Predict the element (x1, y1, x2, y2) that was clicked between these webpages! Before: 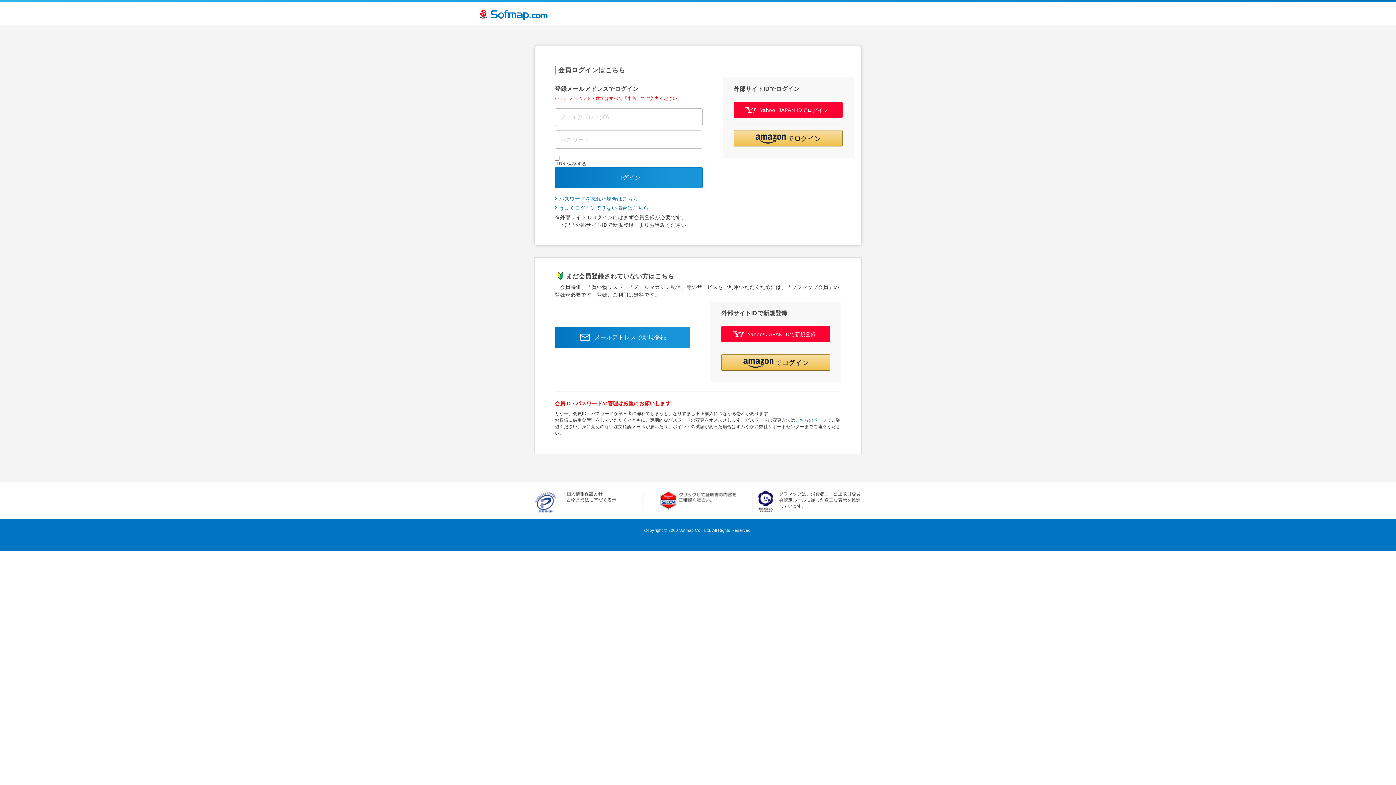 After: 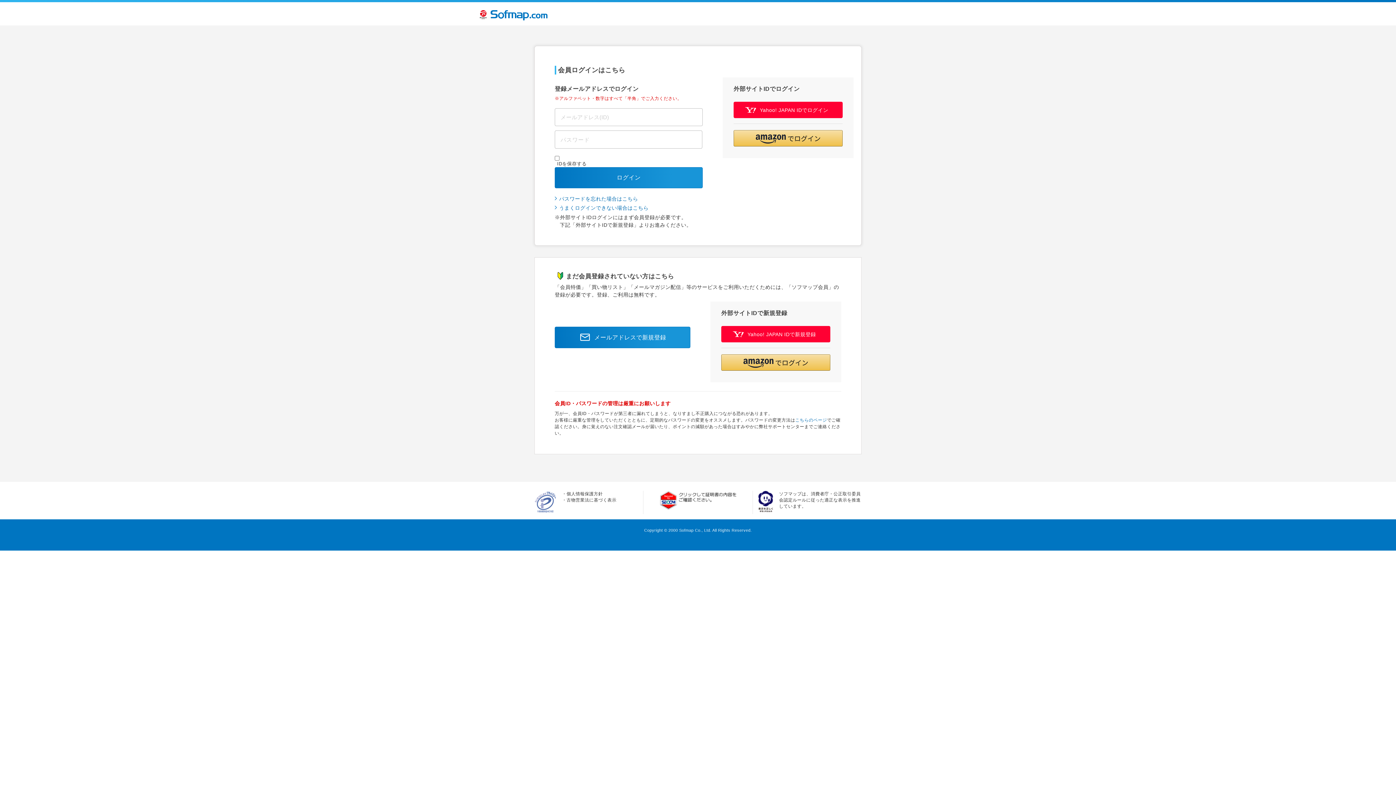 Action: bbox: (534, 491, 562, 514)